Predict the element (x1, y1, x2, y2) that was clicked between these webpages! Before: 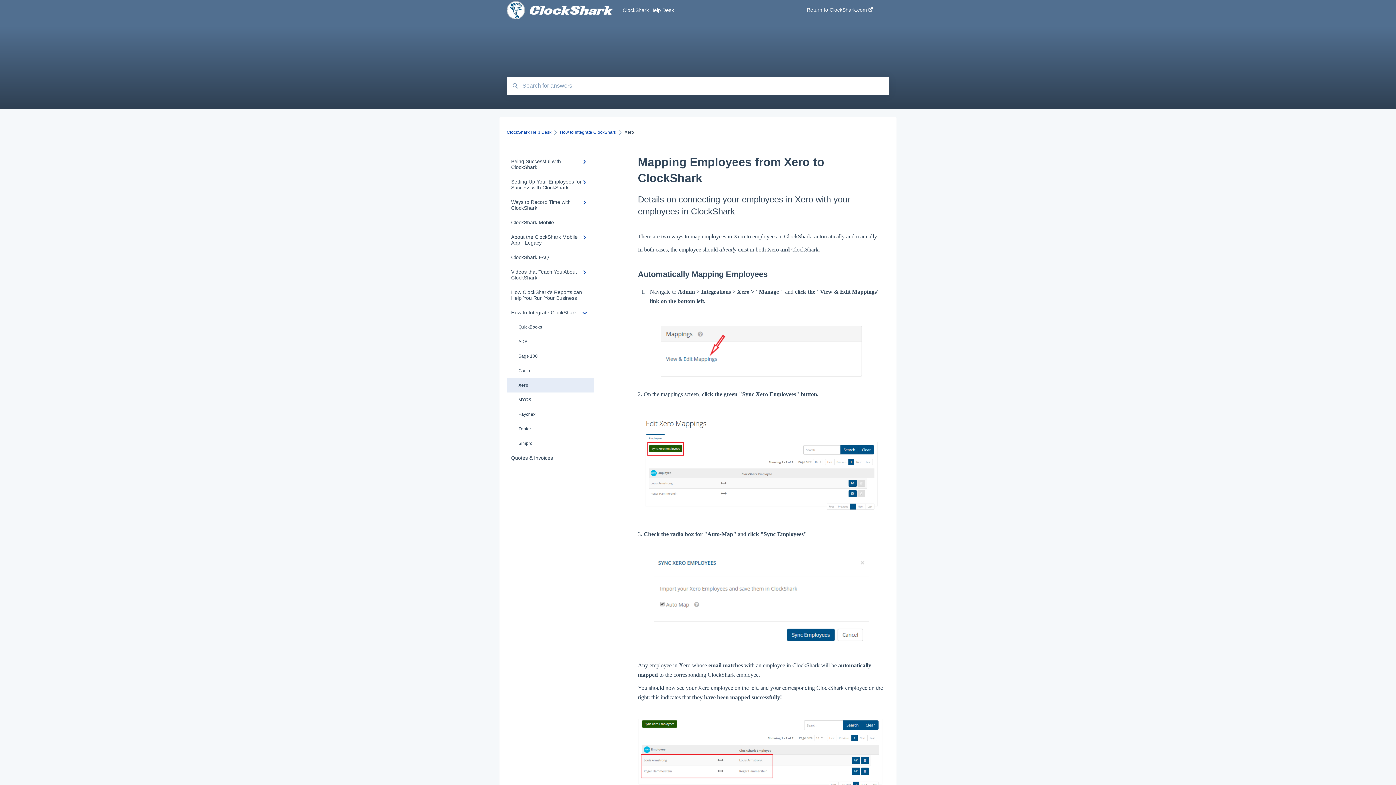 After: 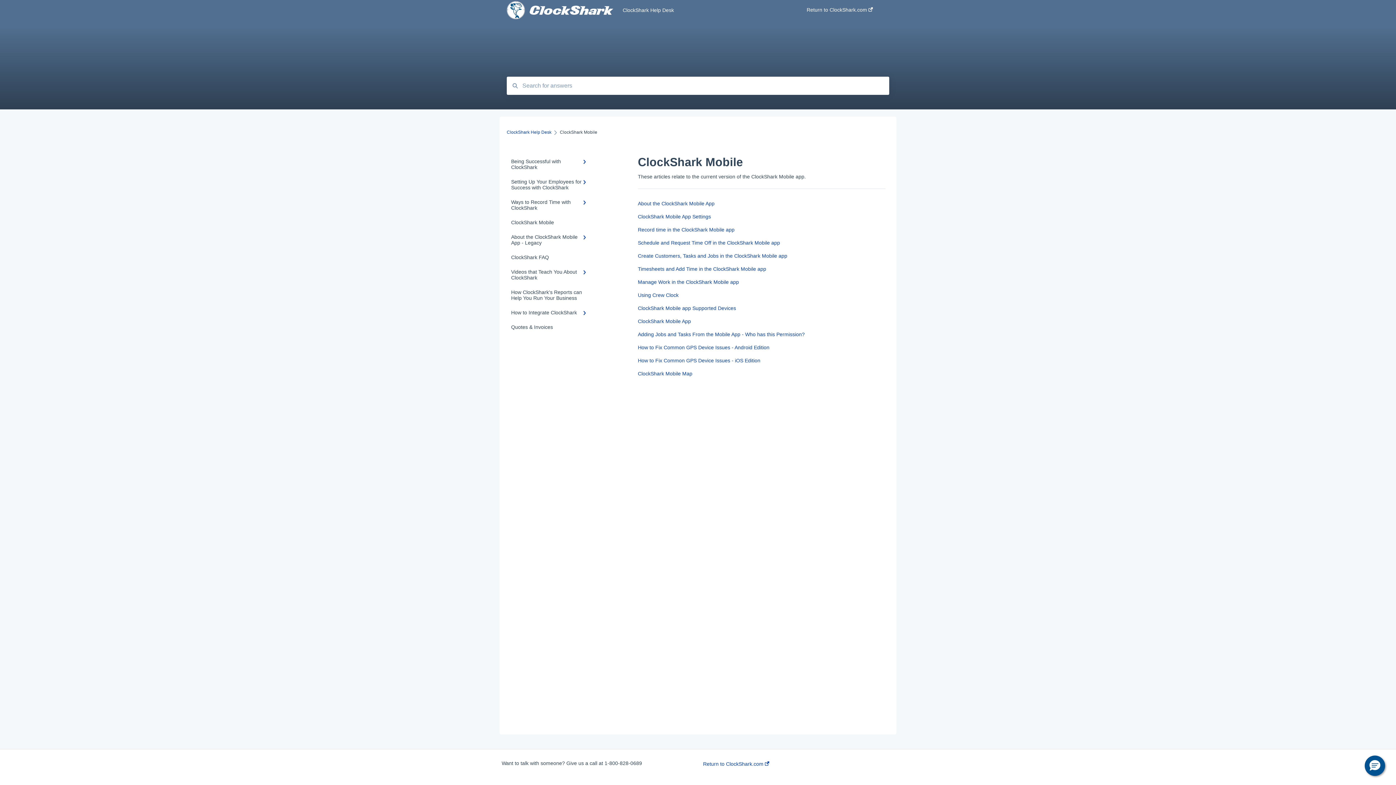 Action: bbox: (506, 215, 594, 229) label: ClockShark Mobile